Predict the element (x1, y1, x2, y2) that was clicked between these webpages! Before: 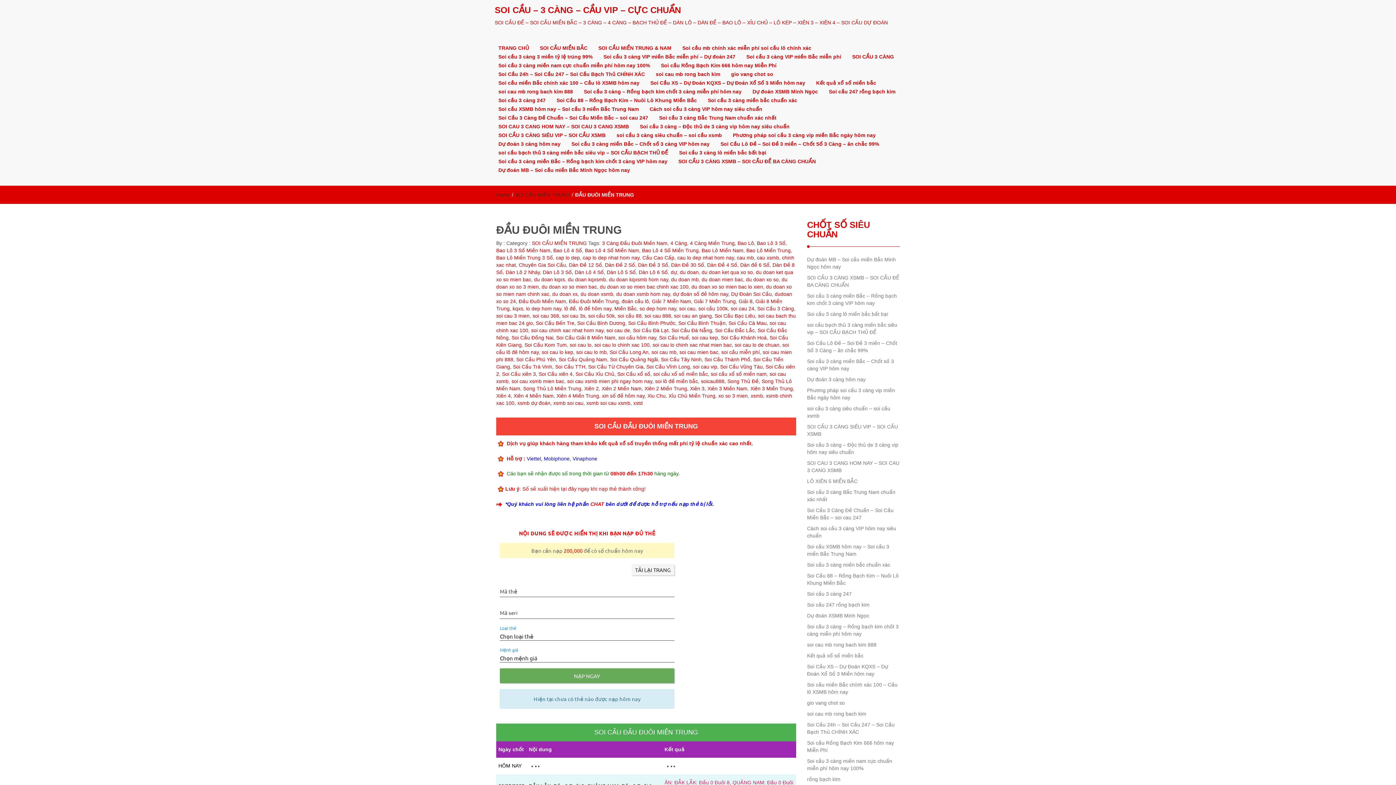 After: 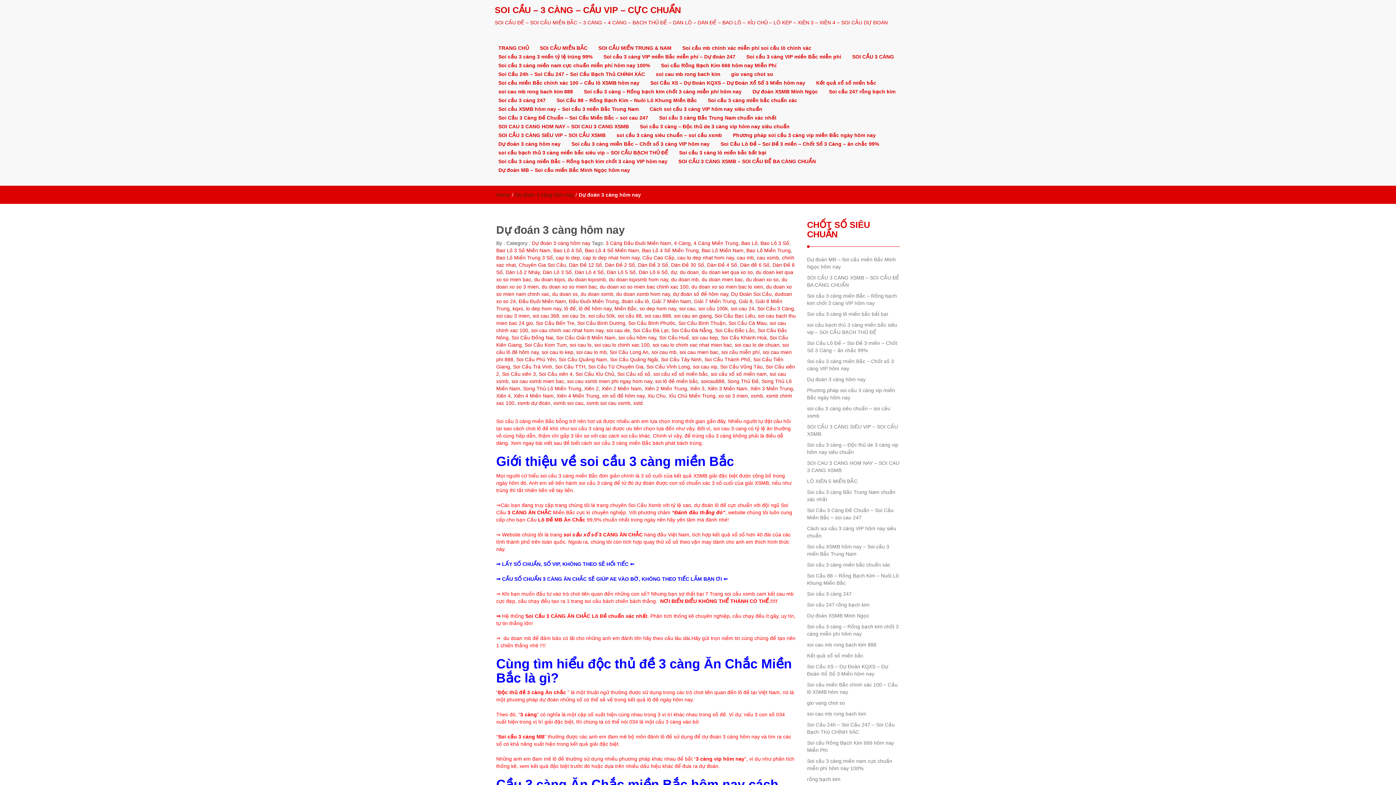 Action: label: Dự đoán 3 càng hôm nay bbox: (807, 373, 865, 386)